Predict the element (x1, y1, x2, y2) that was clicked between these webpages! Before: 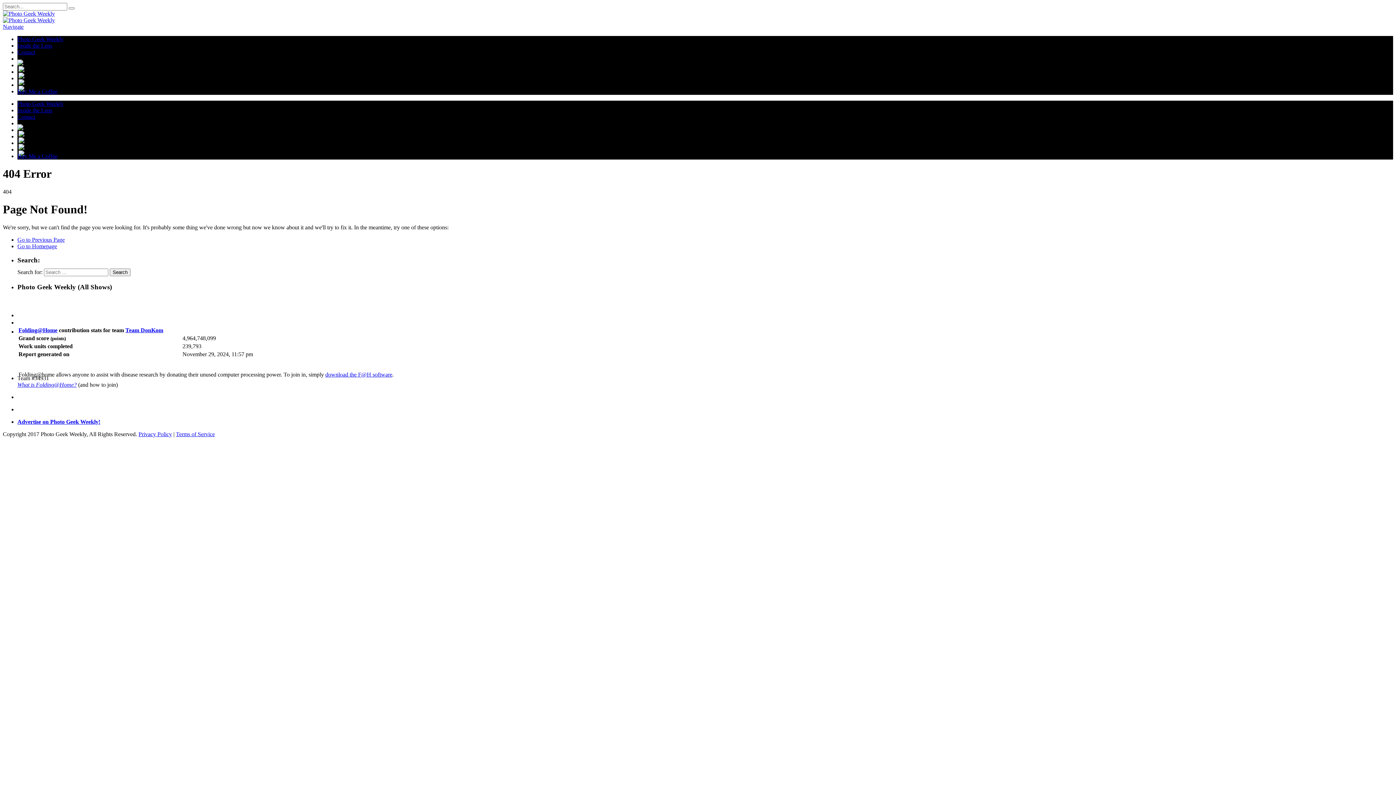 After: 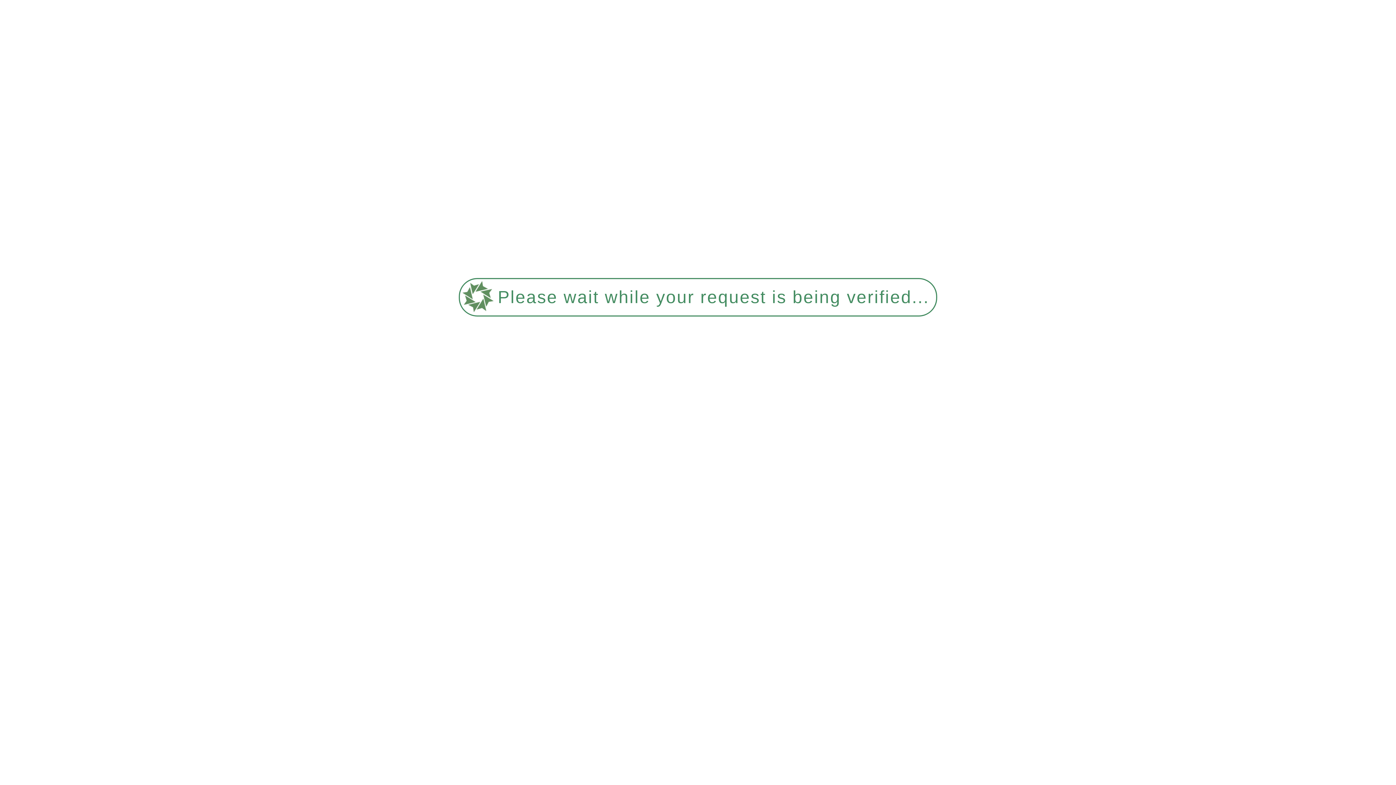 Action: bbox: (17, 243, 57, 249) label: Go to Homepage